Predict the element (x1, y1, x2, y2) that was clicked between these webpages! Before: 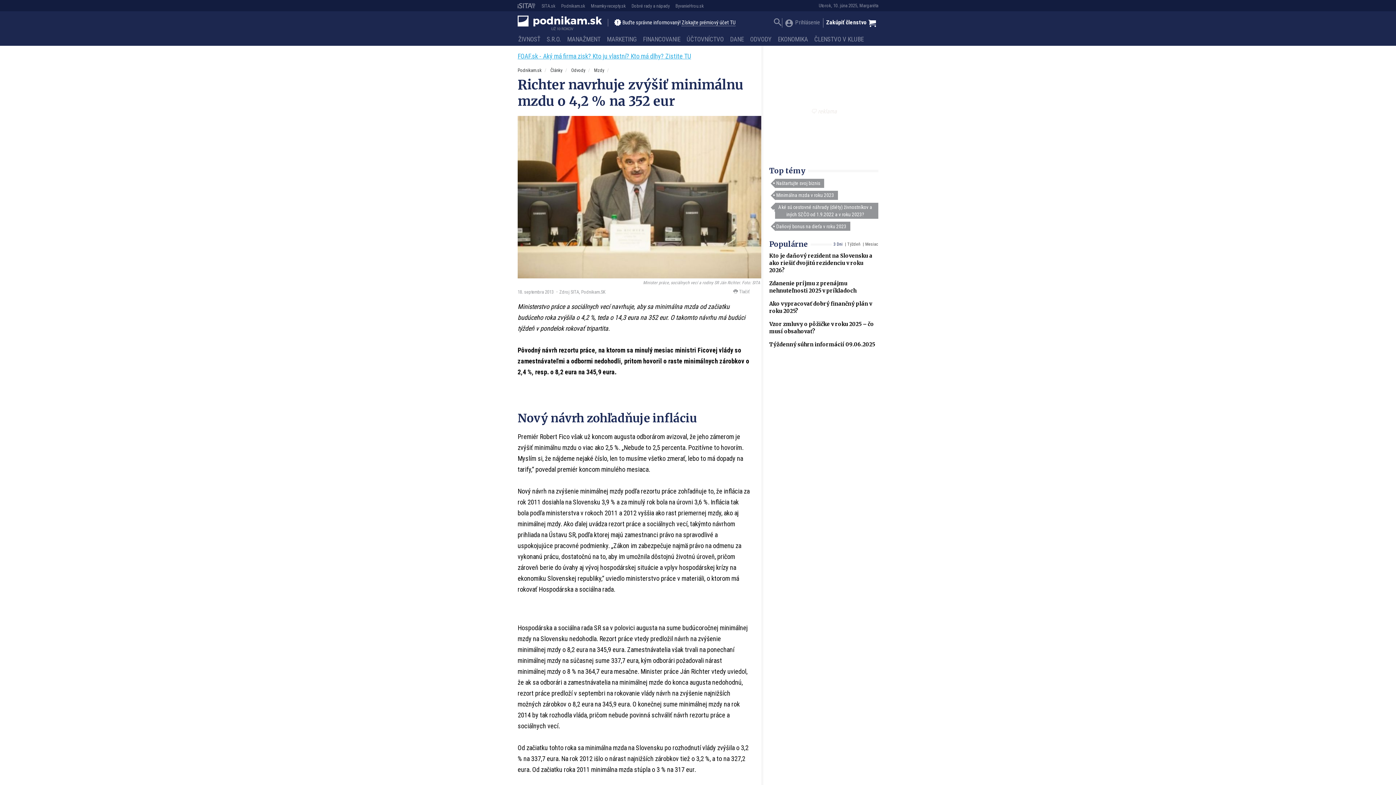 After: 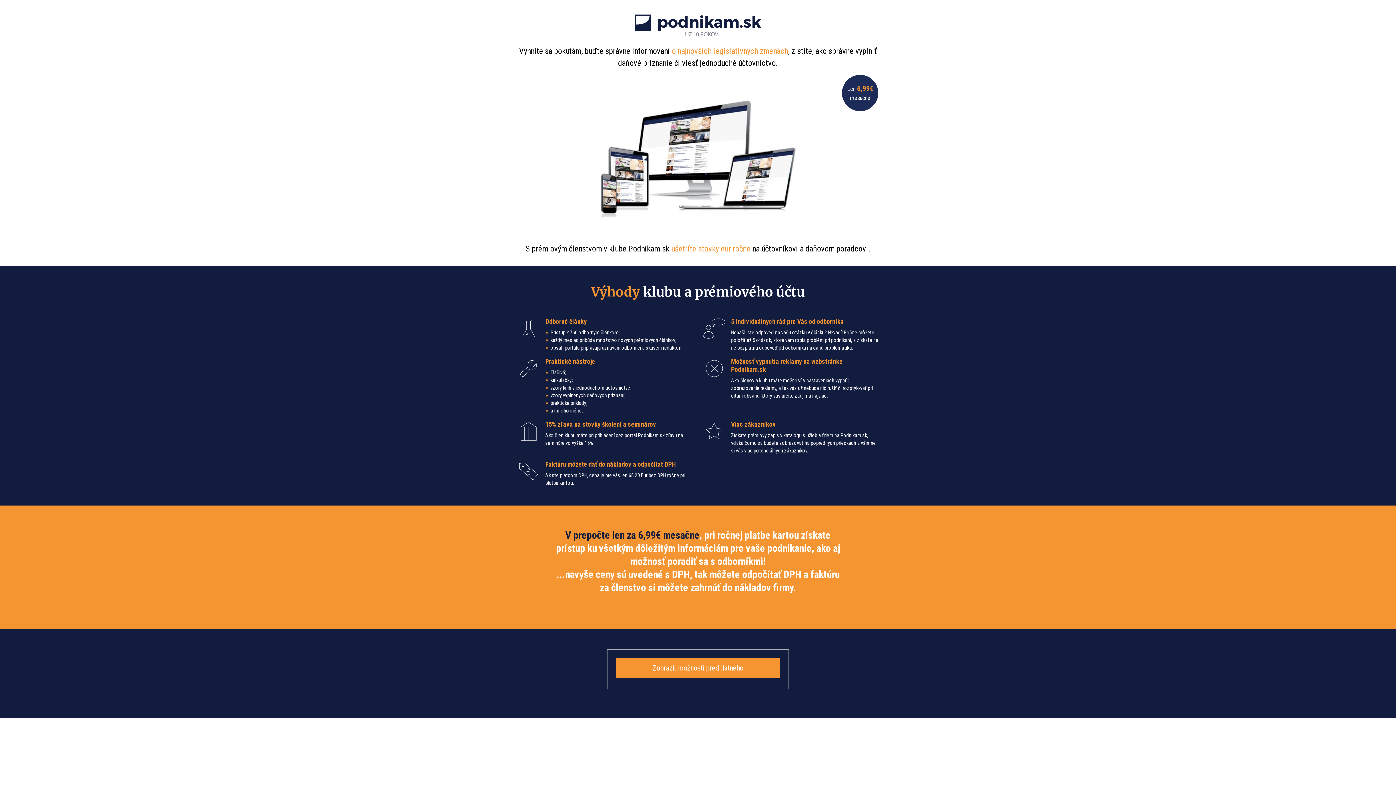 Action: bbox: (681, 19, 735, 26) label: Získajte prémiový účet TU